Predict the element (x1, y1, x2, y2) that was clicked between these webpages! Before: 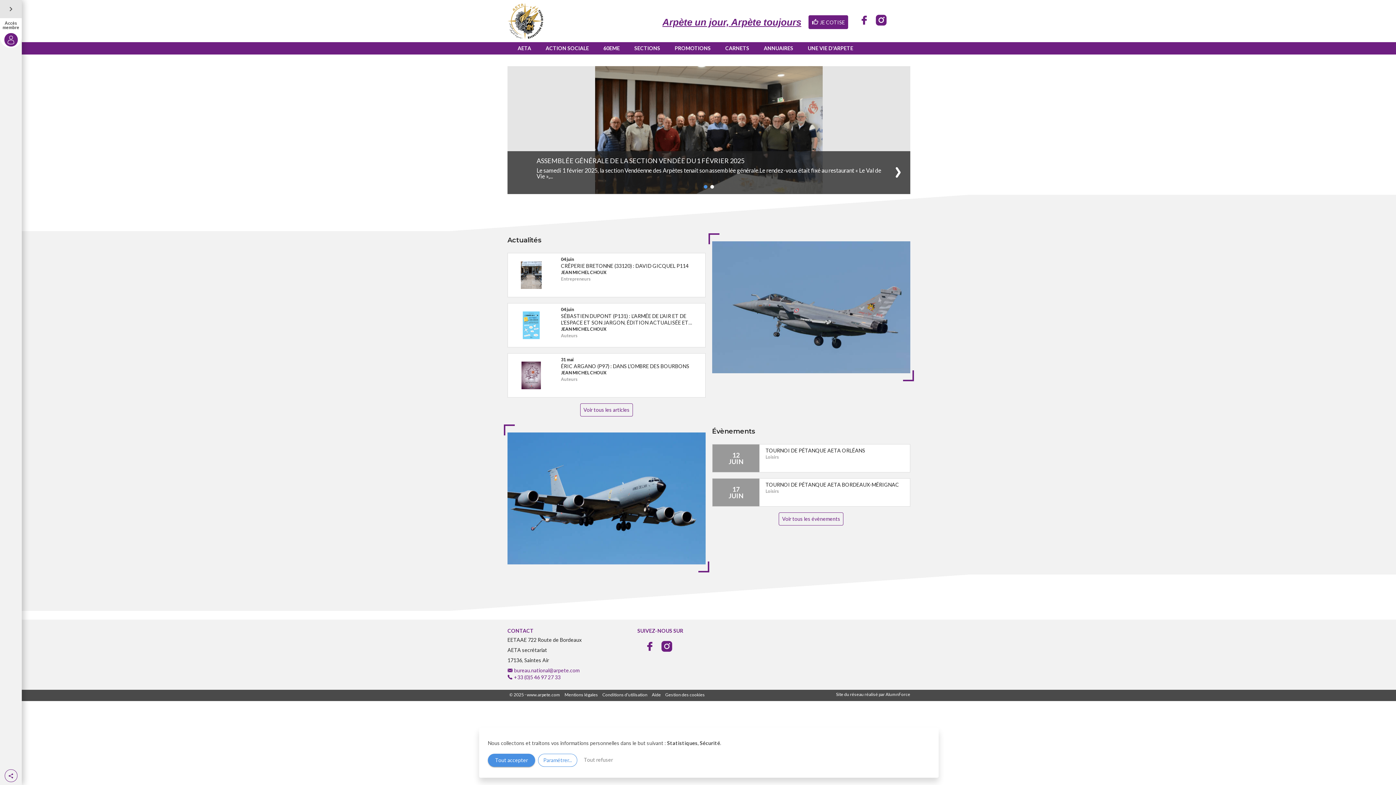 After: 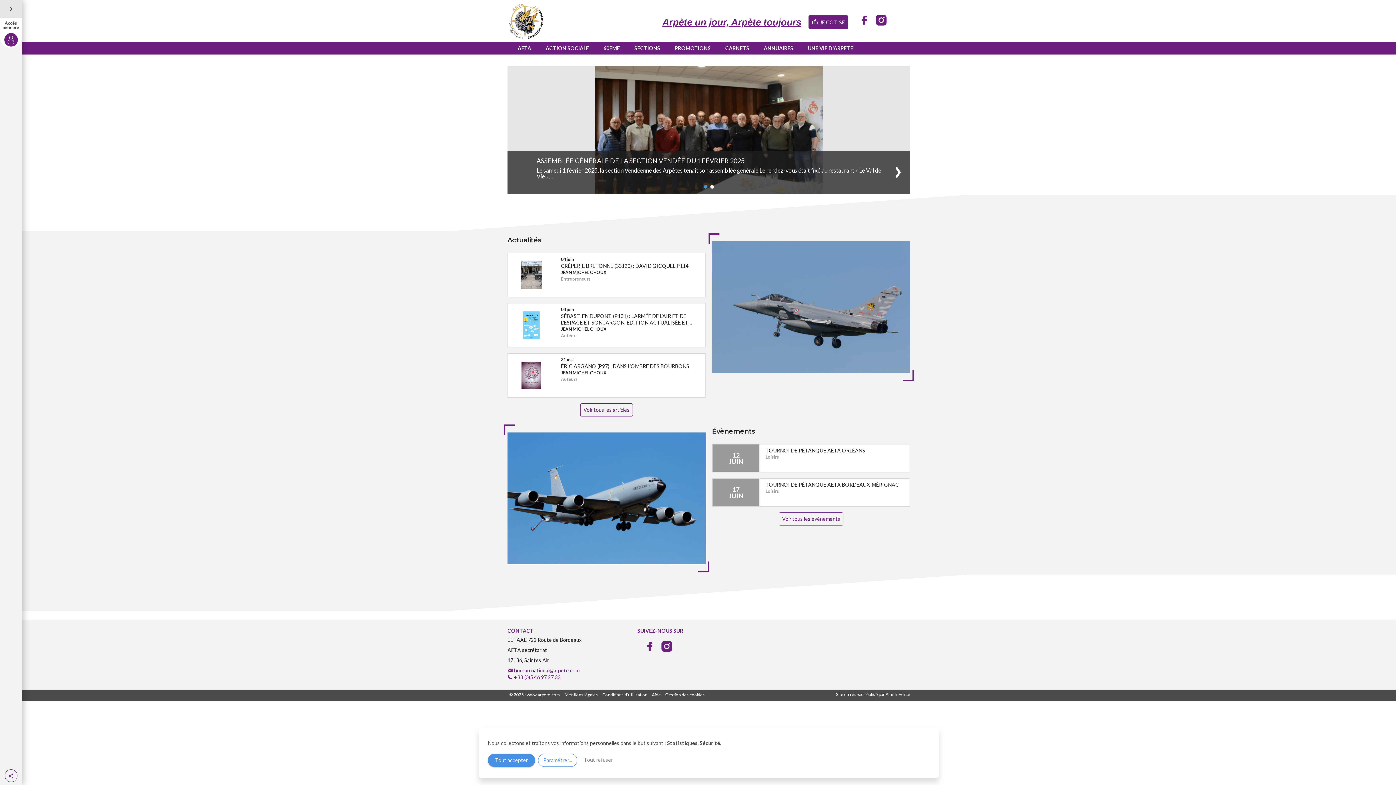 Action: label:   bbox: (873, 21, 890, 27)